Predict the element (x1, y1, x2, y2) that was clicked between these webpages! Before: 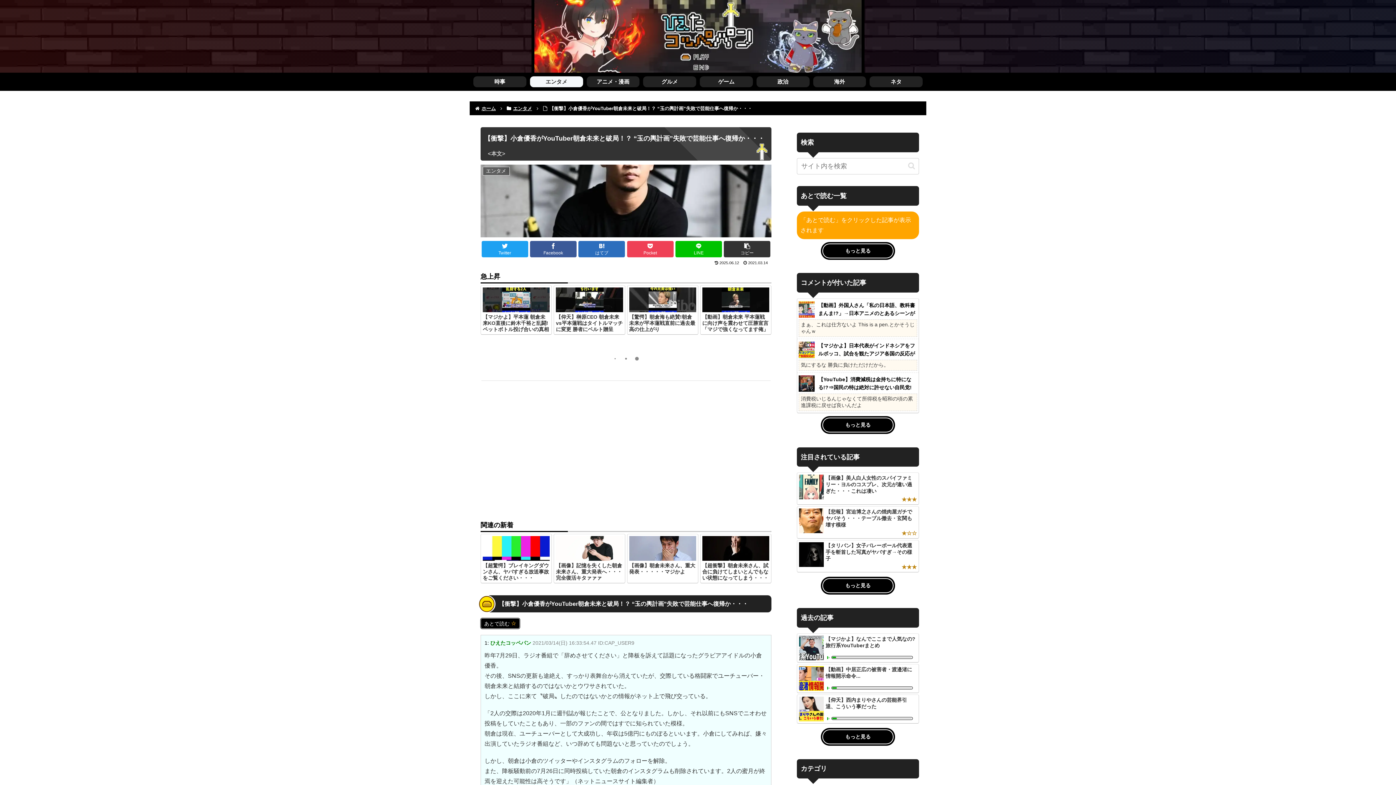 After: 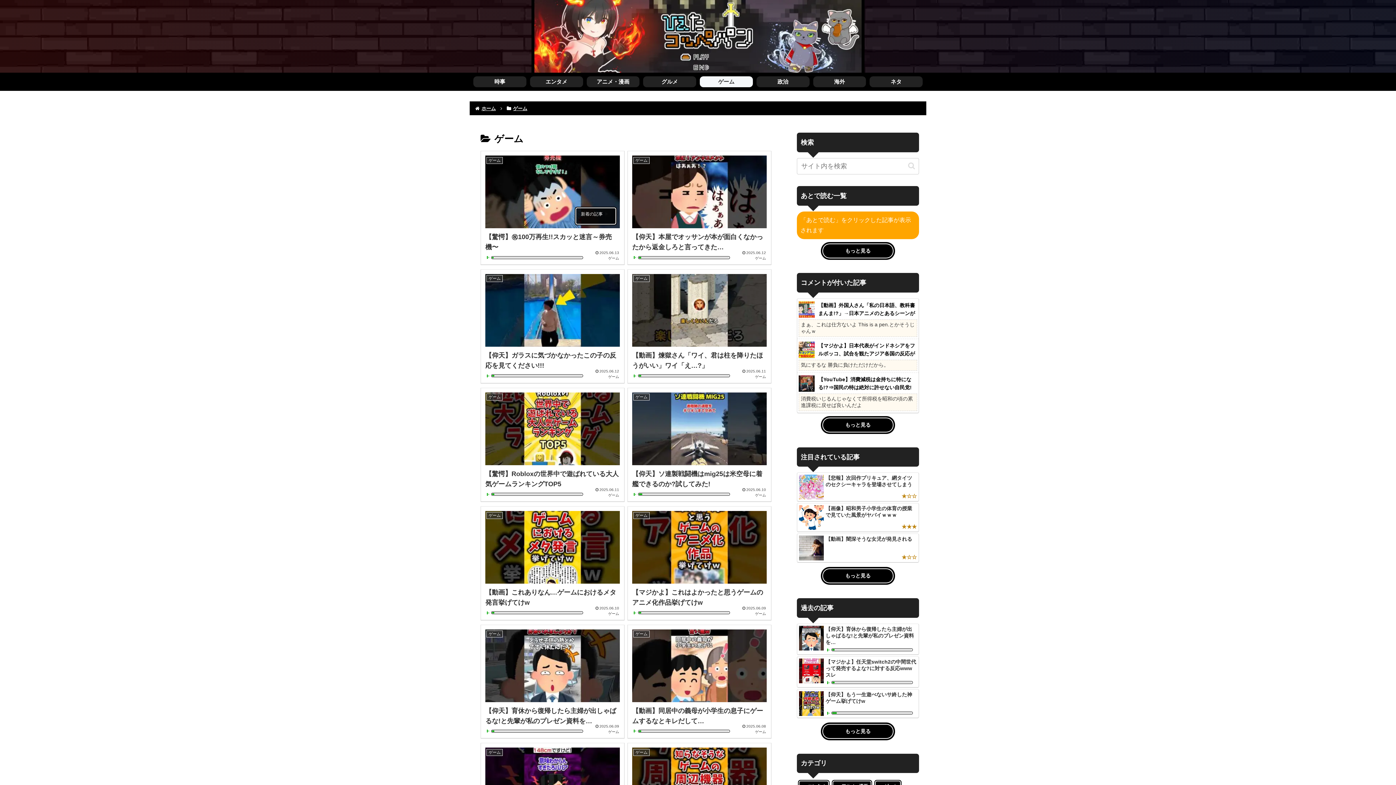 Action: bbox: (700, 76, 753, 87) label: ゲーム